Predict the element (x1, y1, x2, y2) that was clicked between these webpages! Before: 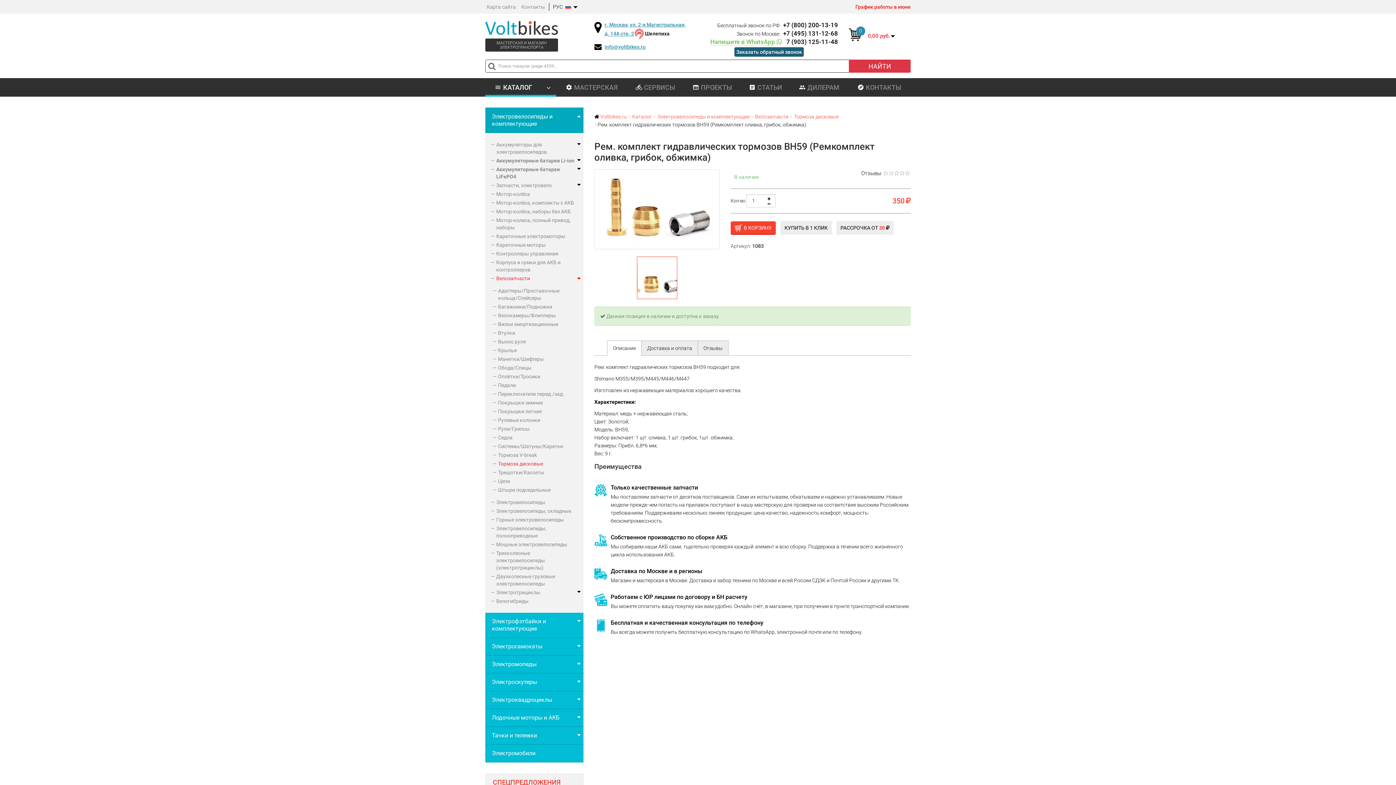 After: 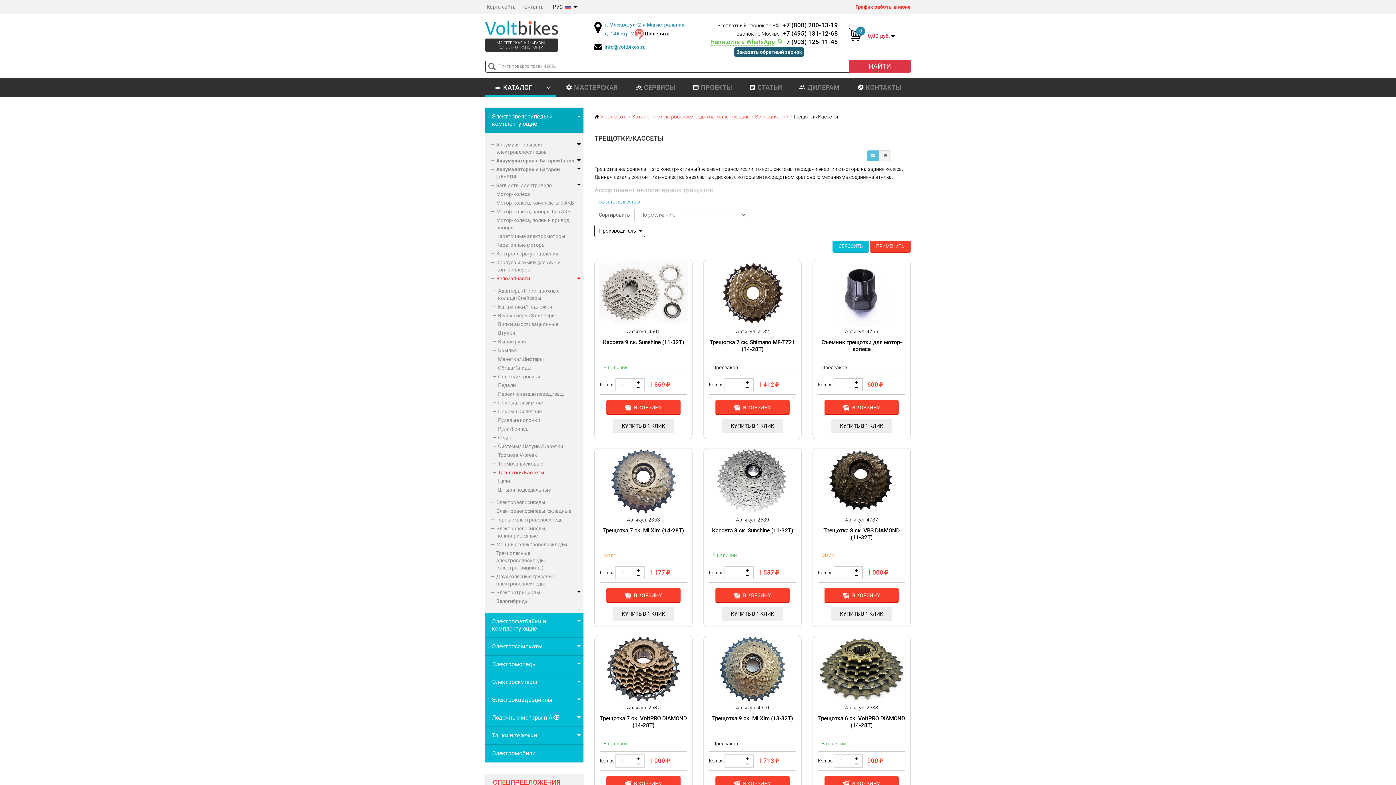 Action: bbox: (492, 468, 576, 477) label: Трещотки/Кассеты